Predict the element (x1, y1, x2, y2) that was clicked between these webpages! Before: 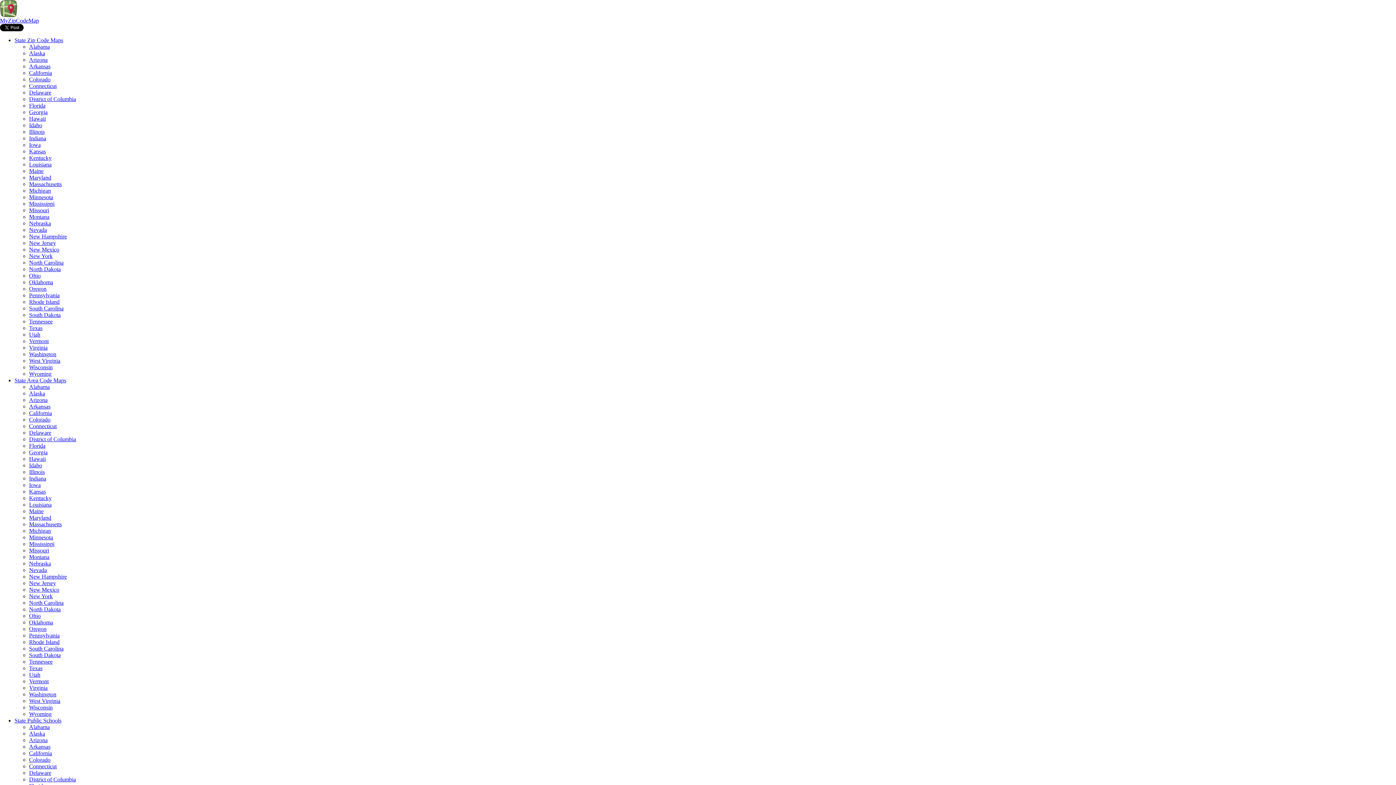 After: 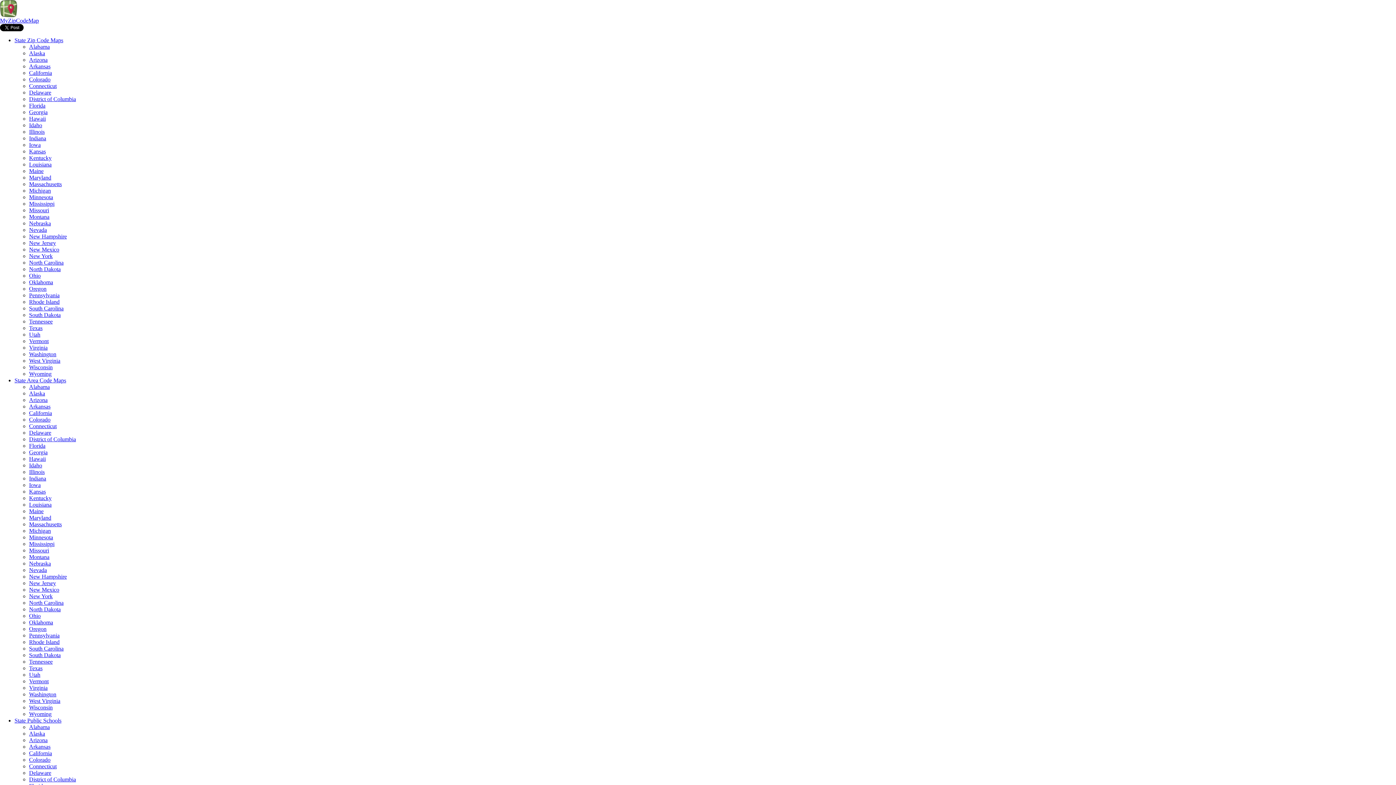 Action: label: Pennsylvania bbox: (29, 292, 59, 298)